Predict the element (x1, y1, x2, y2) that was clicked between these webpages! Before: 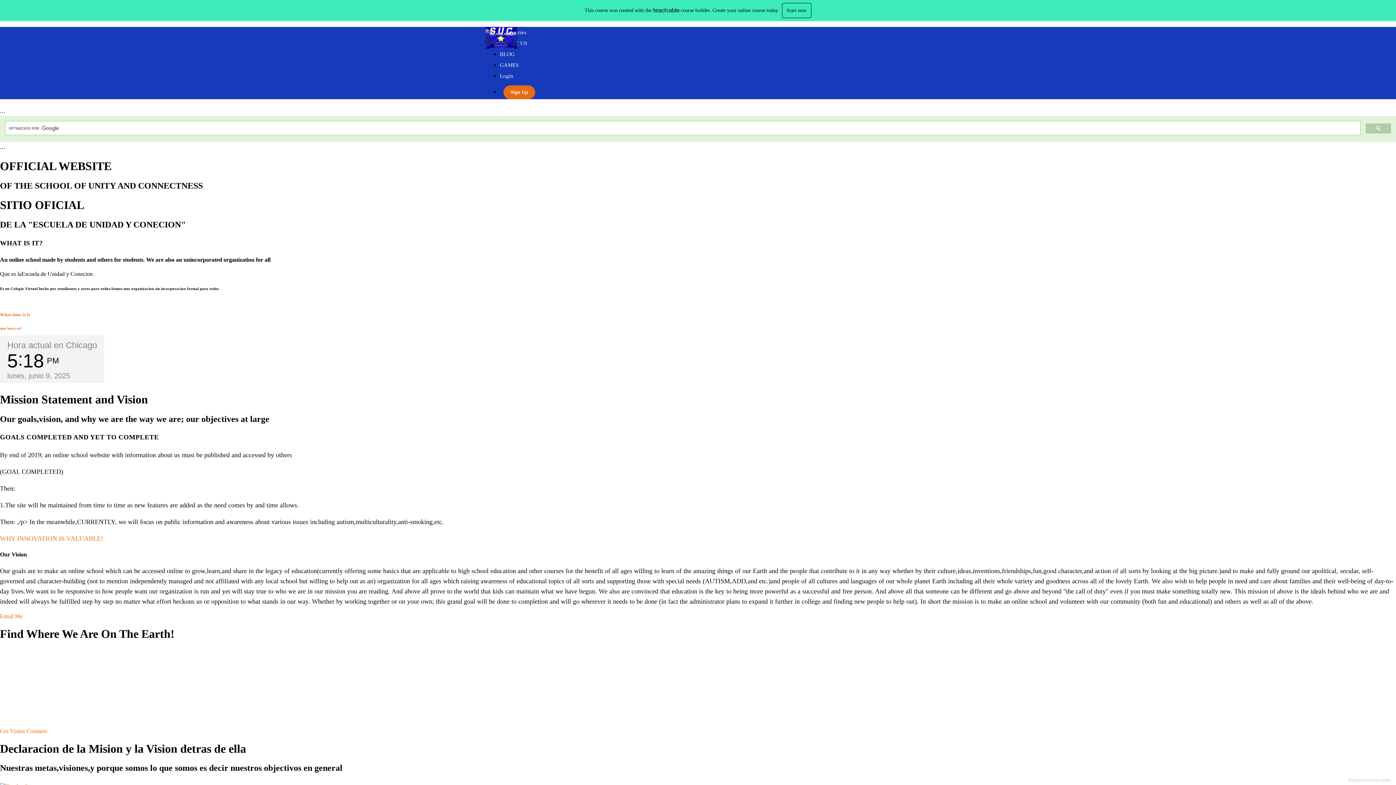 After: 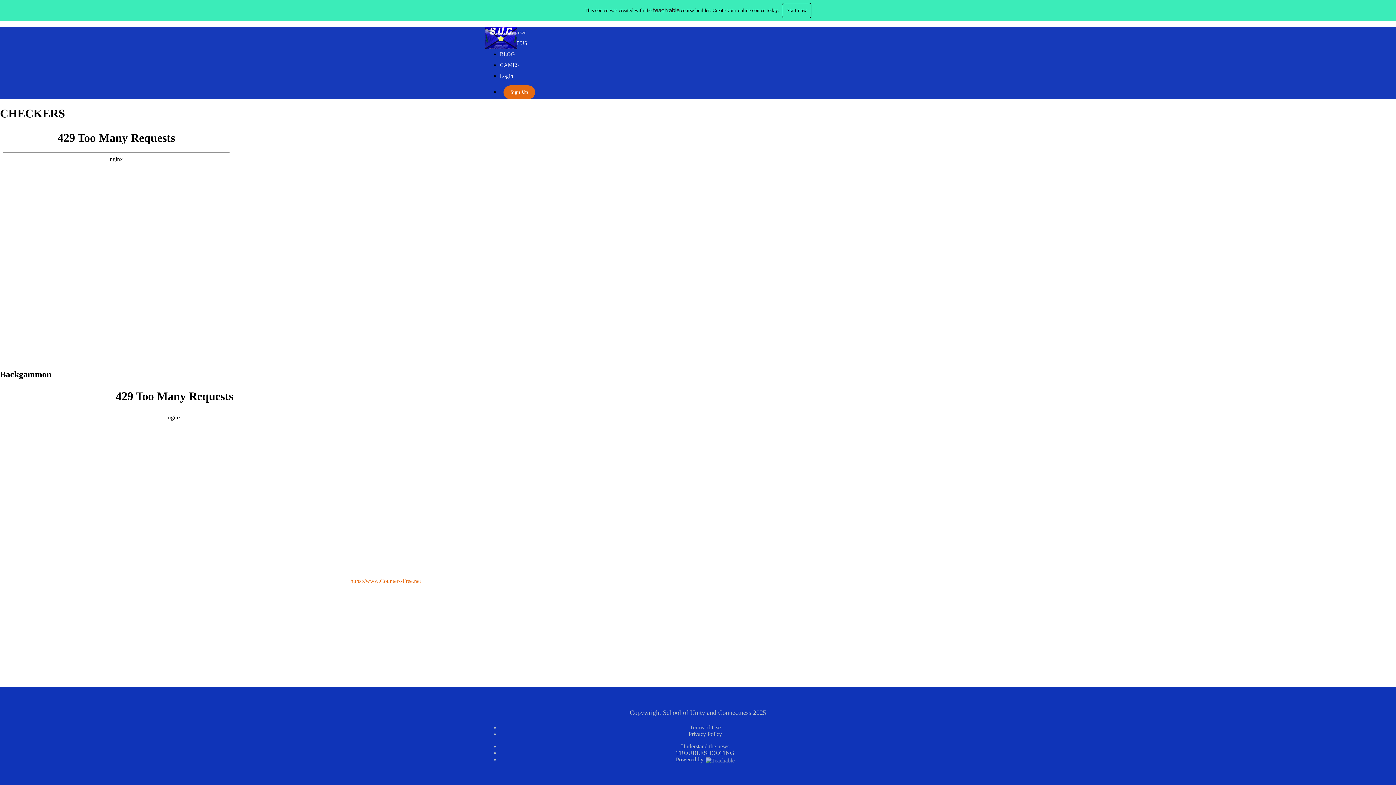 Action: bbox: (500, 62, 518, 68) label: GAMES